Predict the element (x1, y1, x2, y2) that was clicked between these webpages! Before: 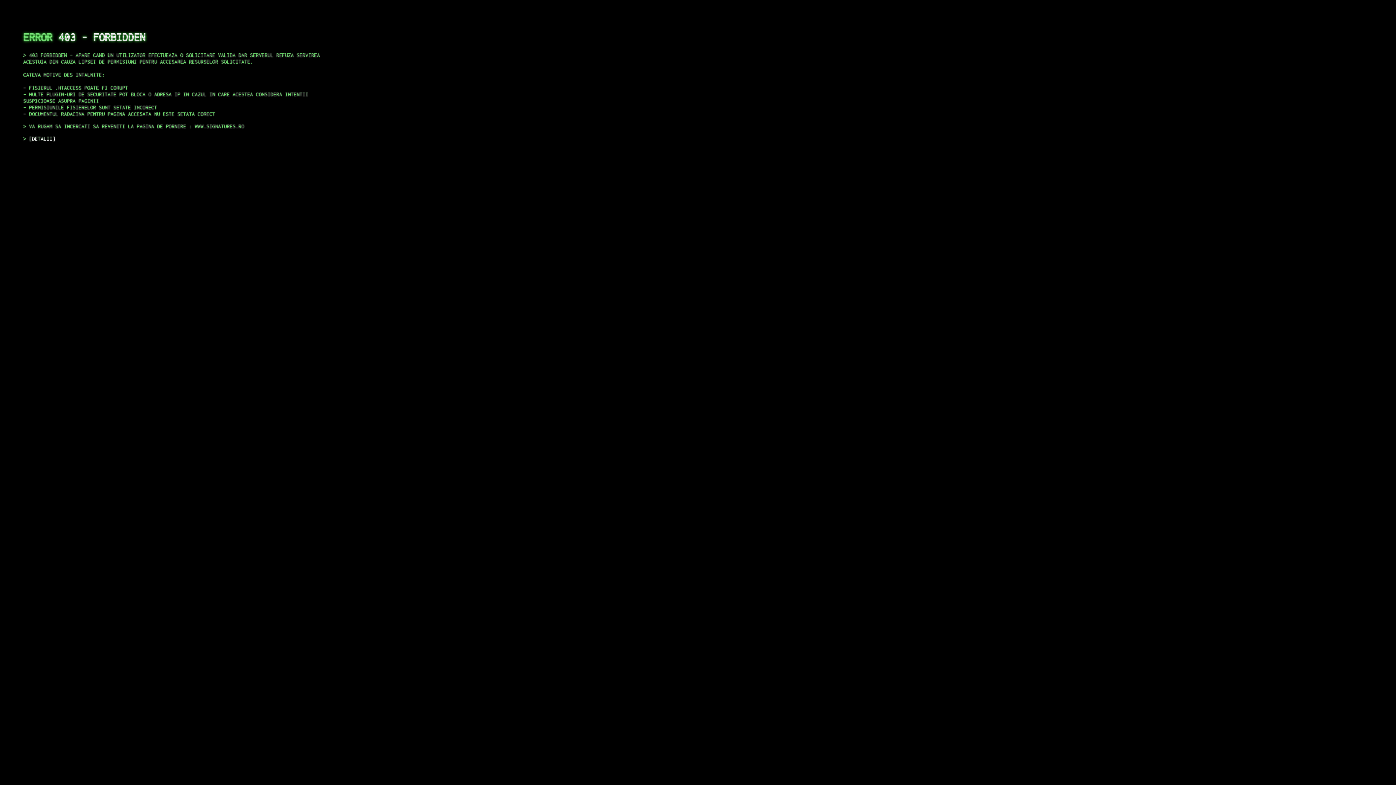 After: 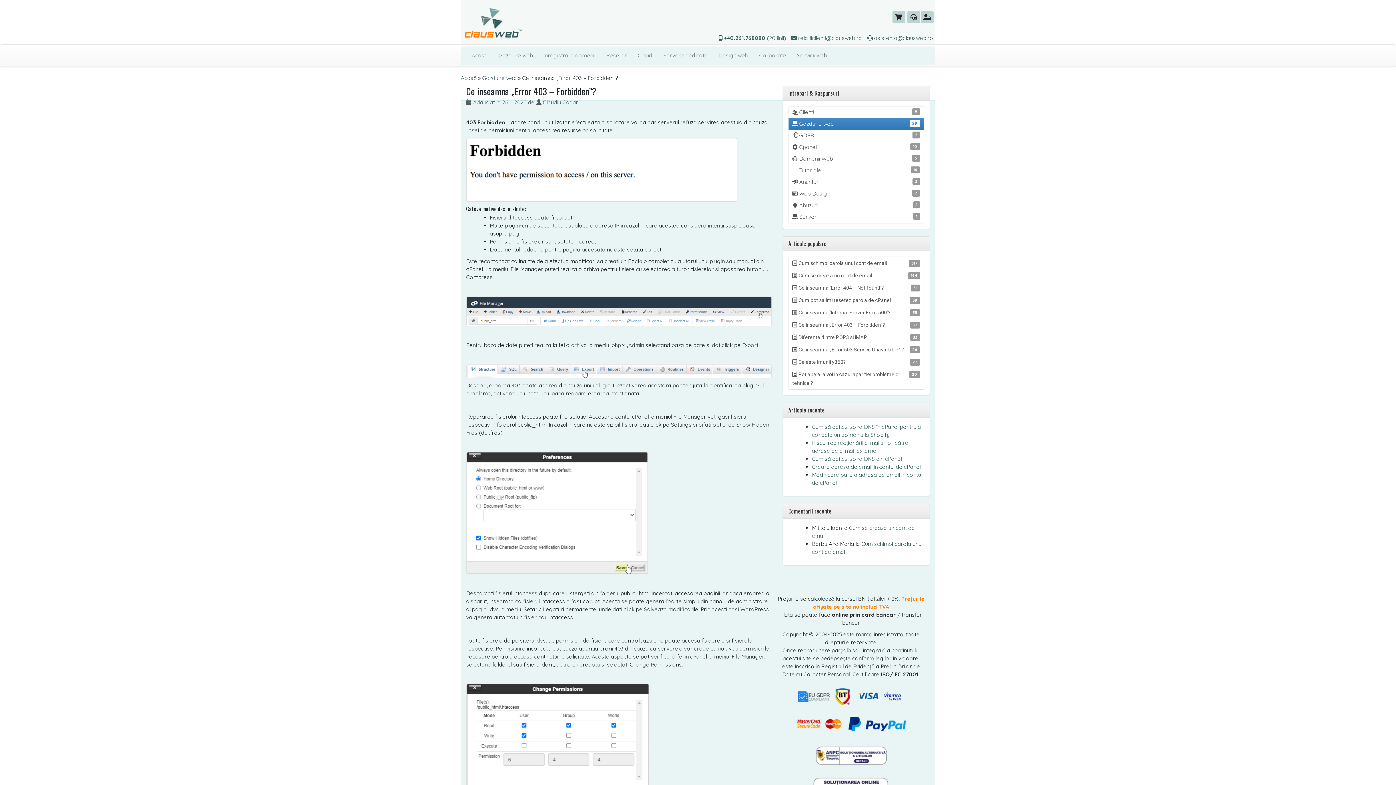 Action: bbox: (29, 135, 55, 141) label: DETALII